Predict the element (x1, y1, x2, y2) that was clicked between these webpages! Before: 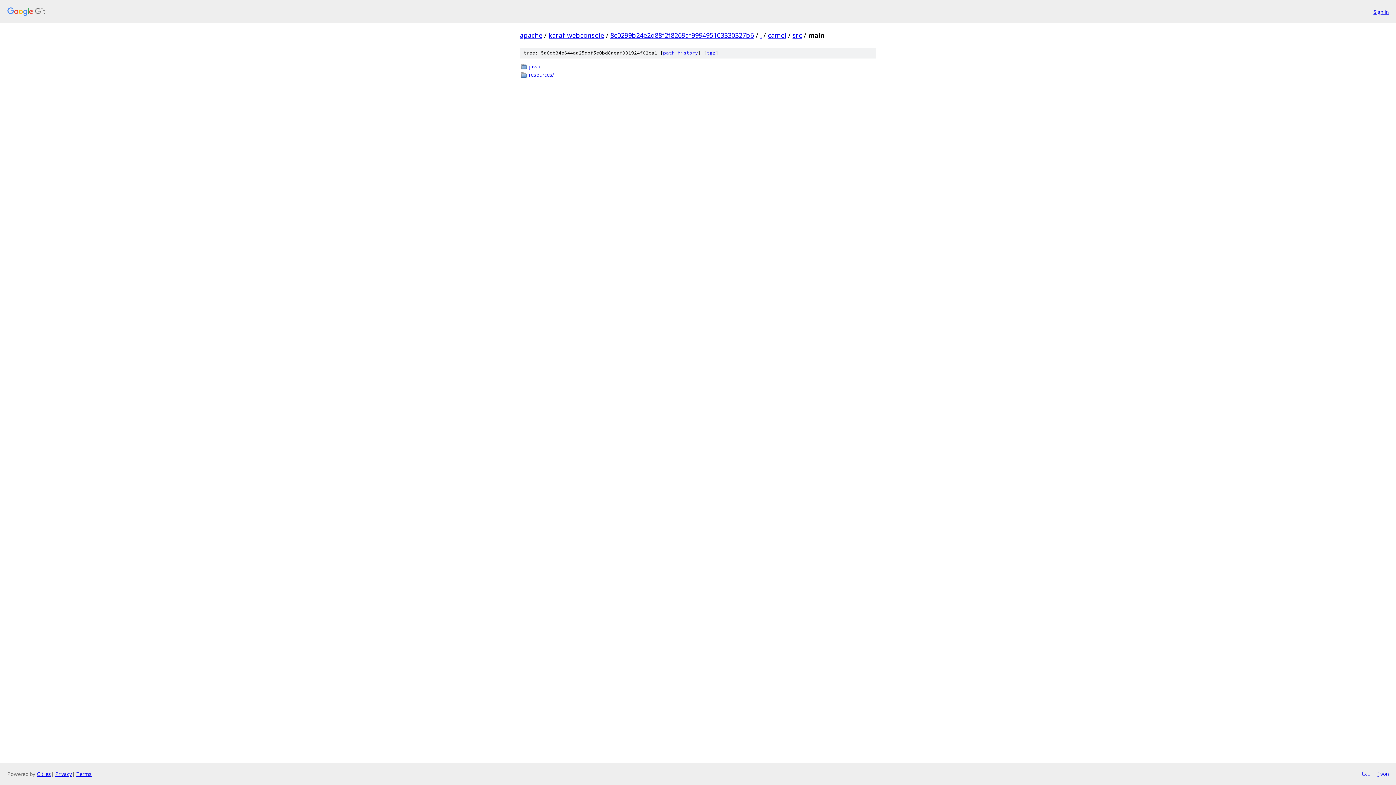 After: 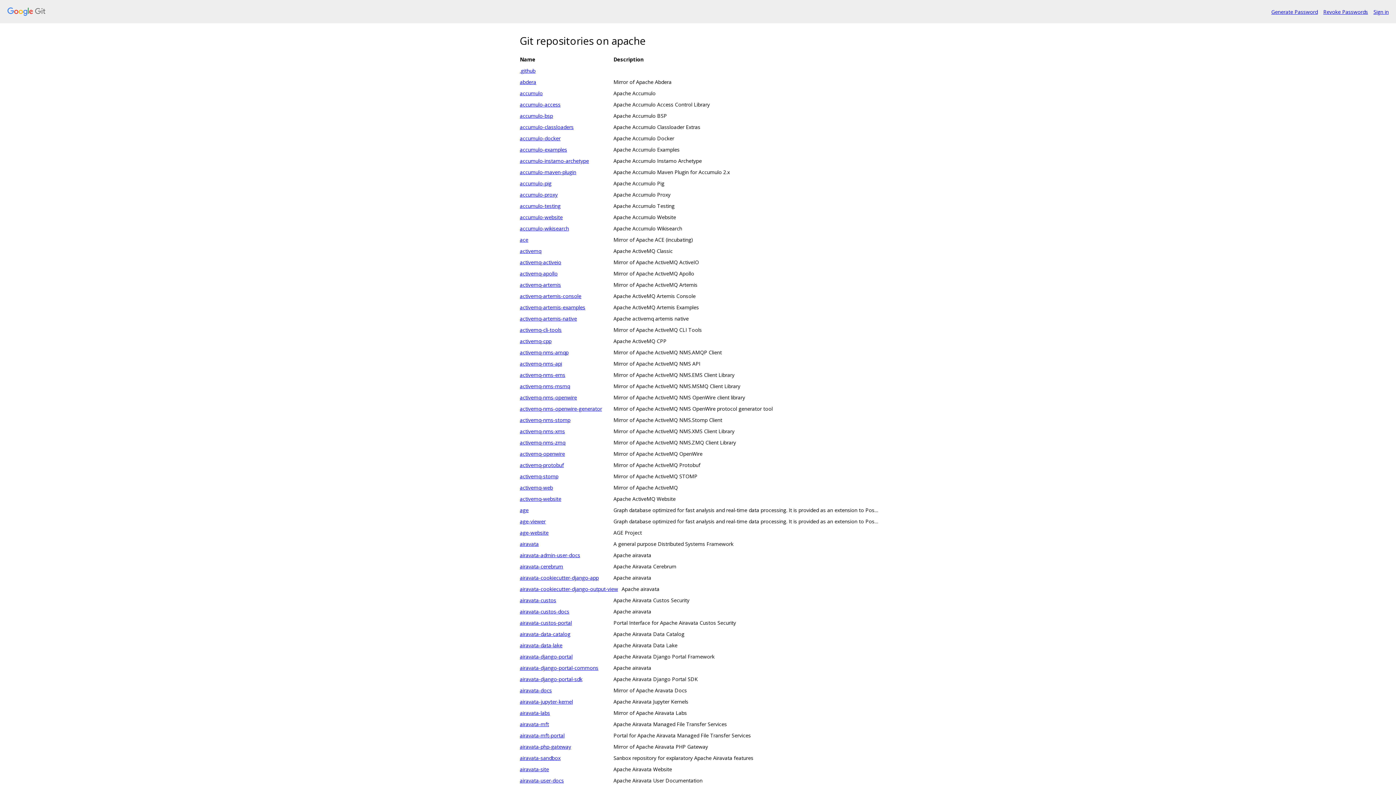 Action: label: apache bbox: (520, 30, 542, 39)